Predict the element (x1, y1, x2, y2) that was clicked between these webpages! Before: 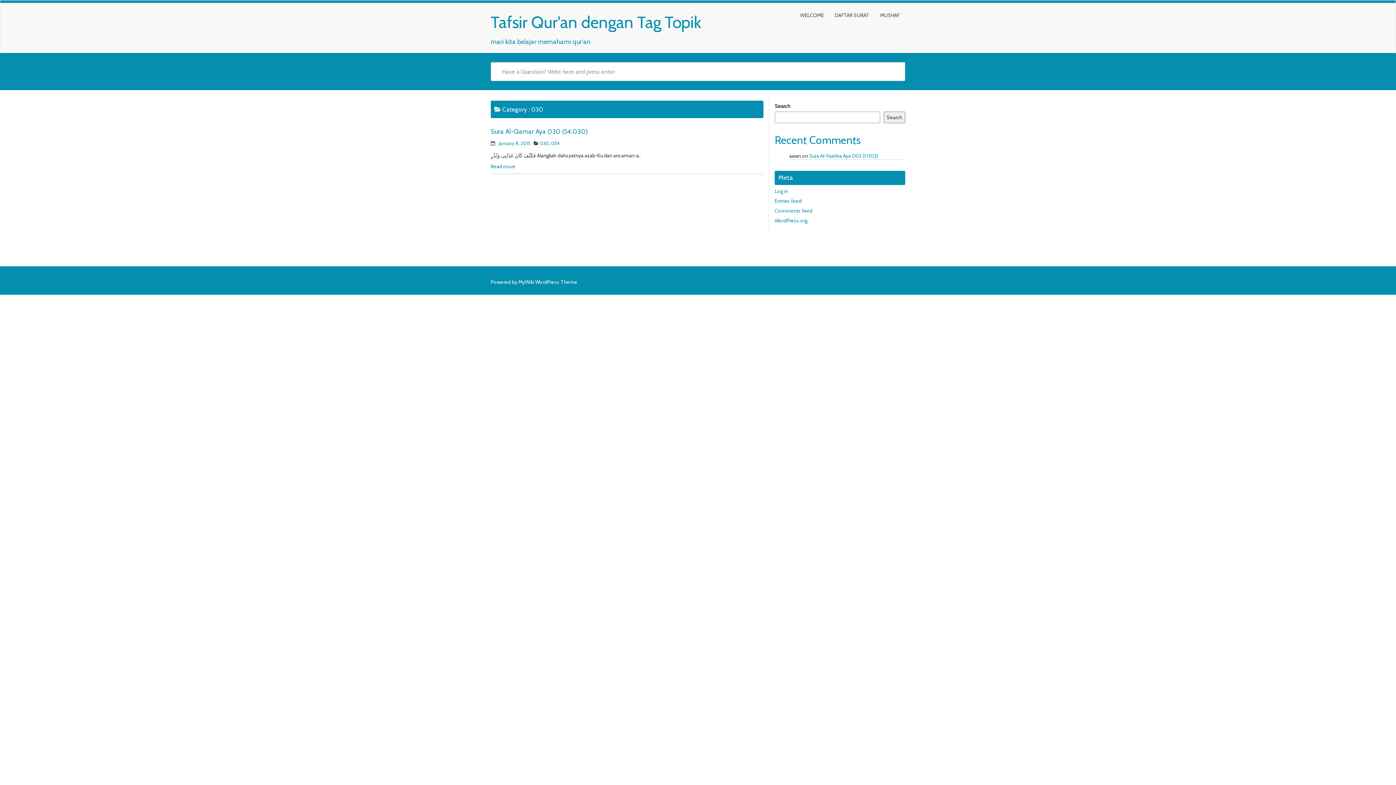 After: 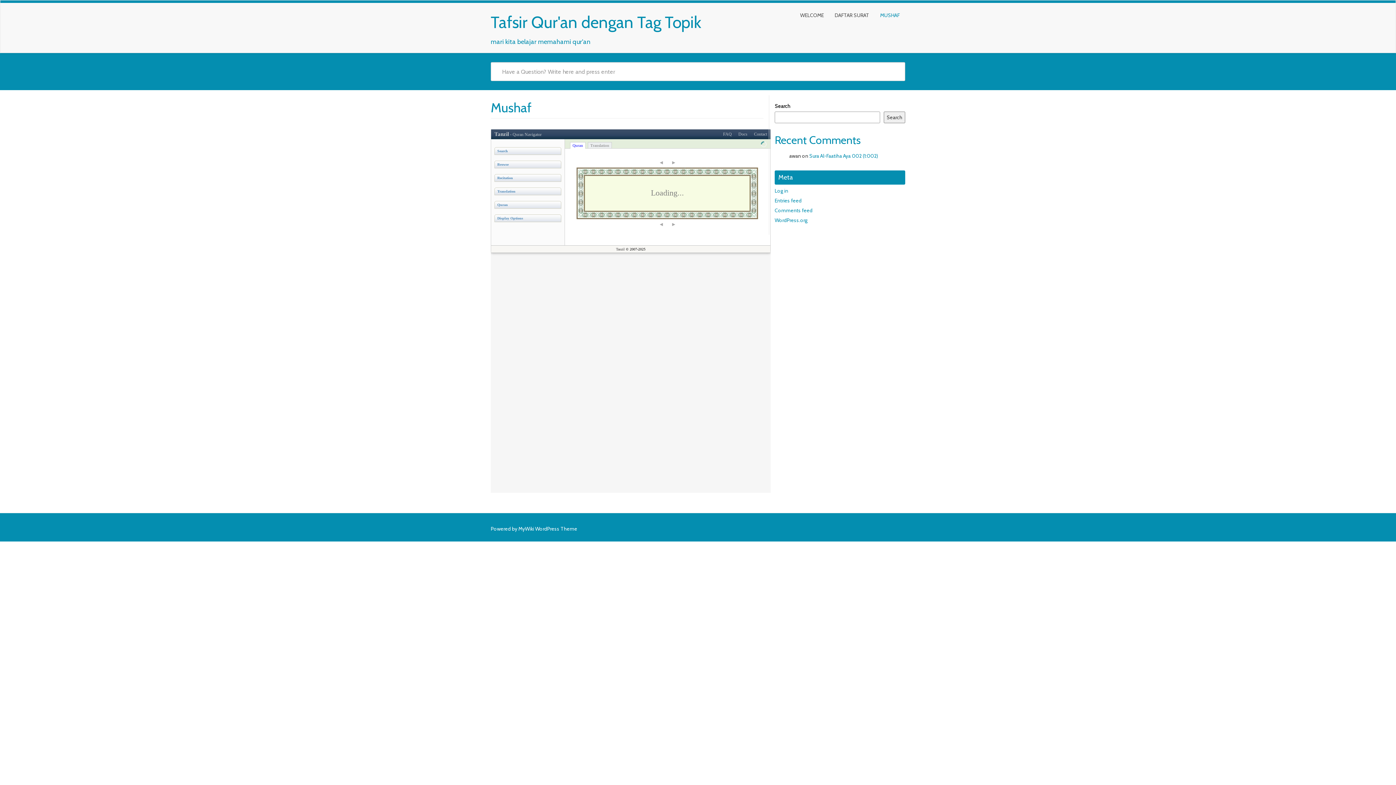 Action: label: MUSHAF bbox: (874, 6, 905, 24)